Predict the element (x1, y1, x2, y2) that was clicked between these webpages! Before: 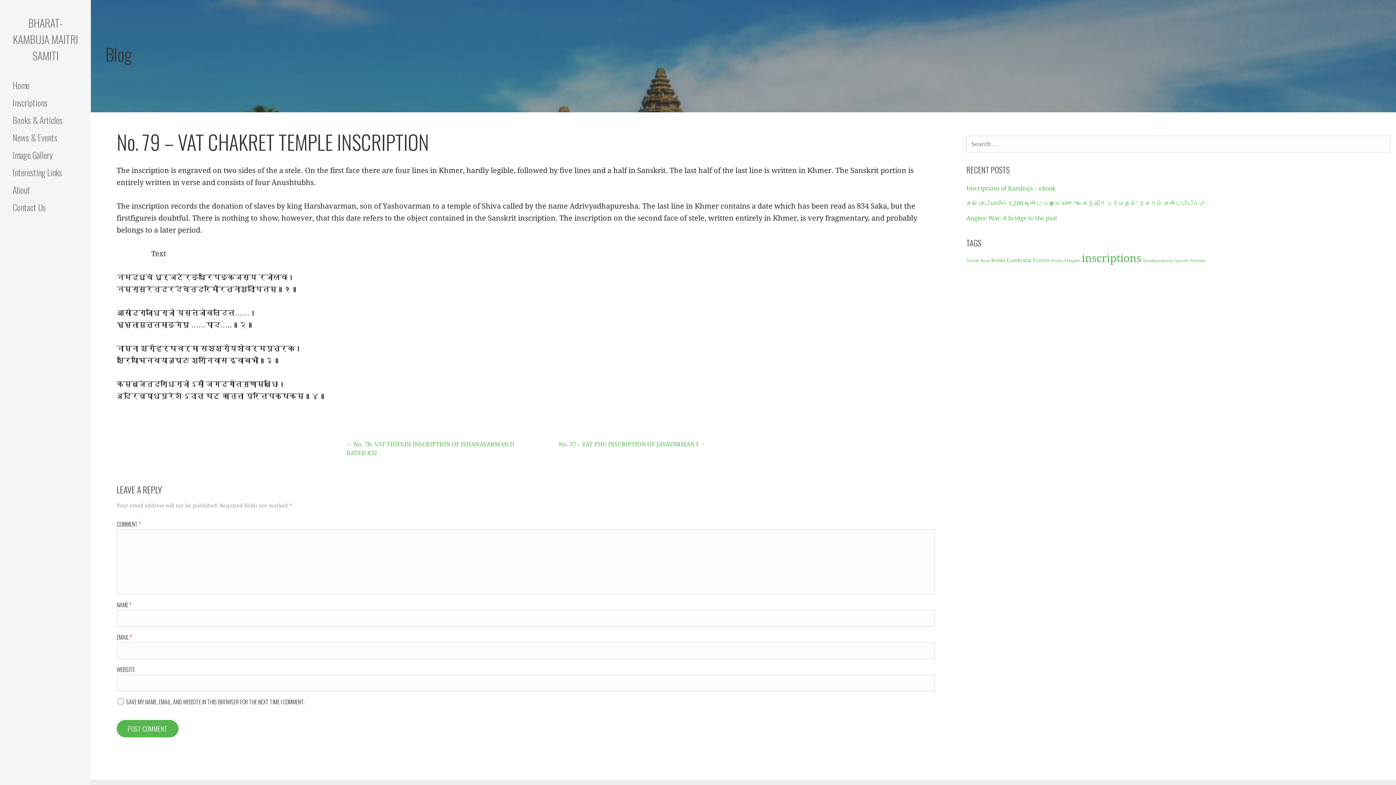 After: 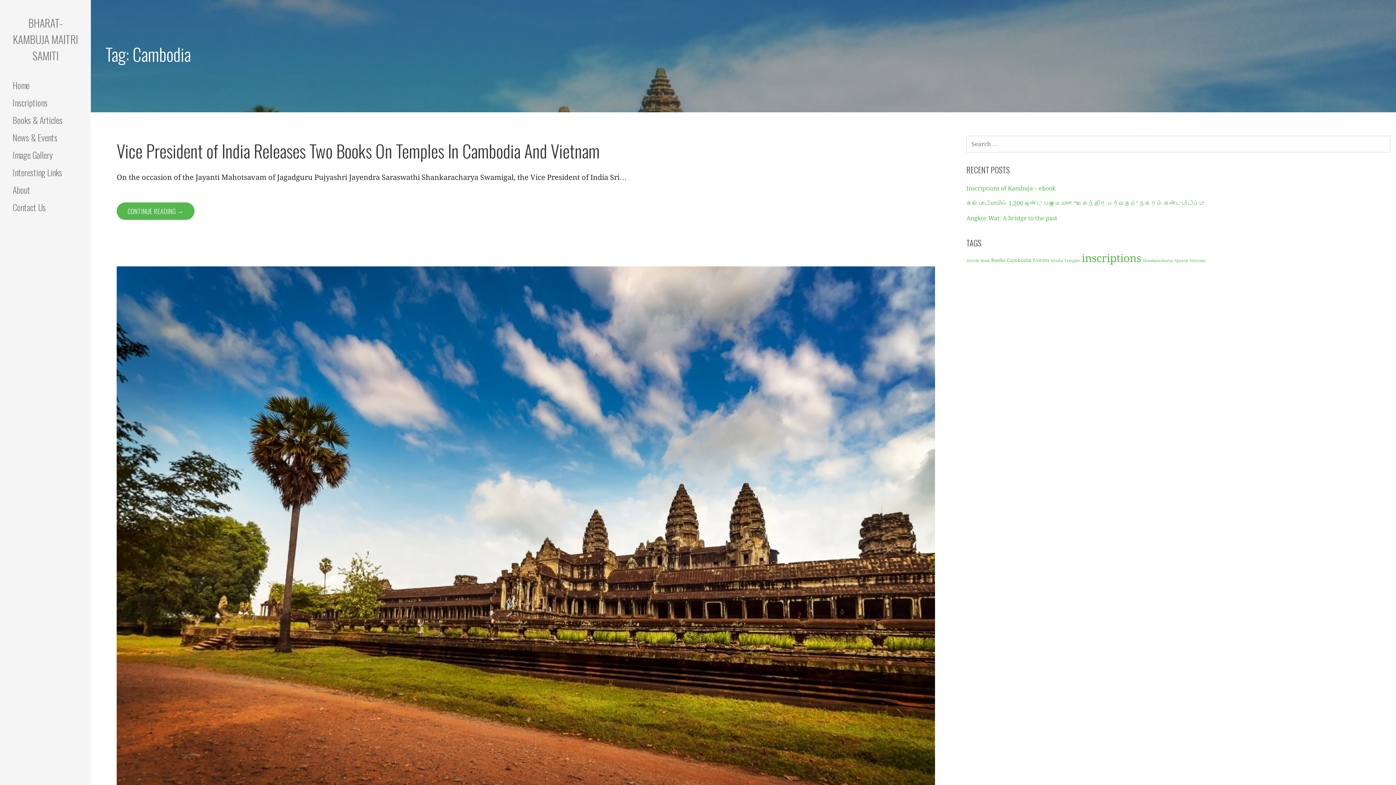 Action: bbox: (1007, 257, 1031, 263) label: Cambodia (2 items)